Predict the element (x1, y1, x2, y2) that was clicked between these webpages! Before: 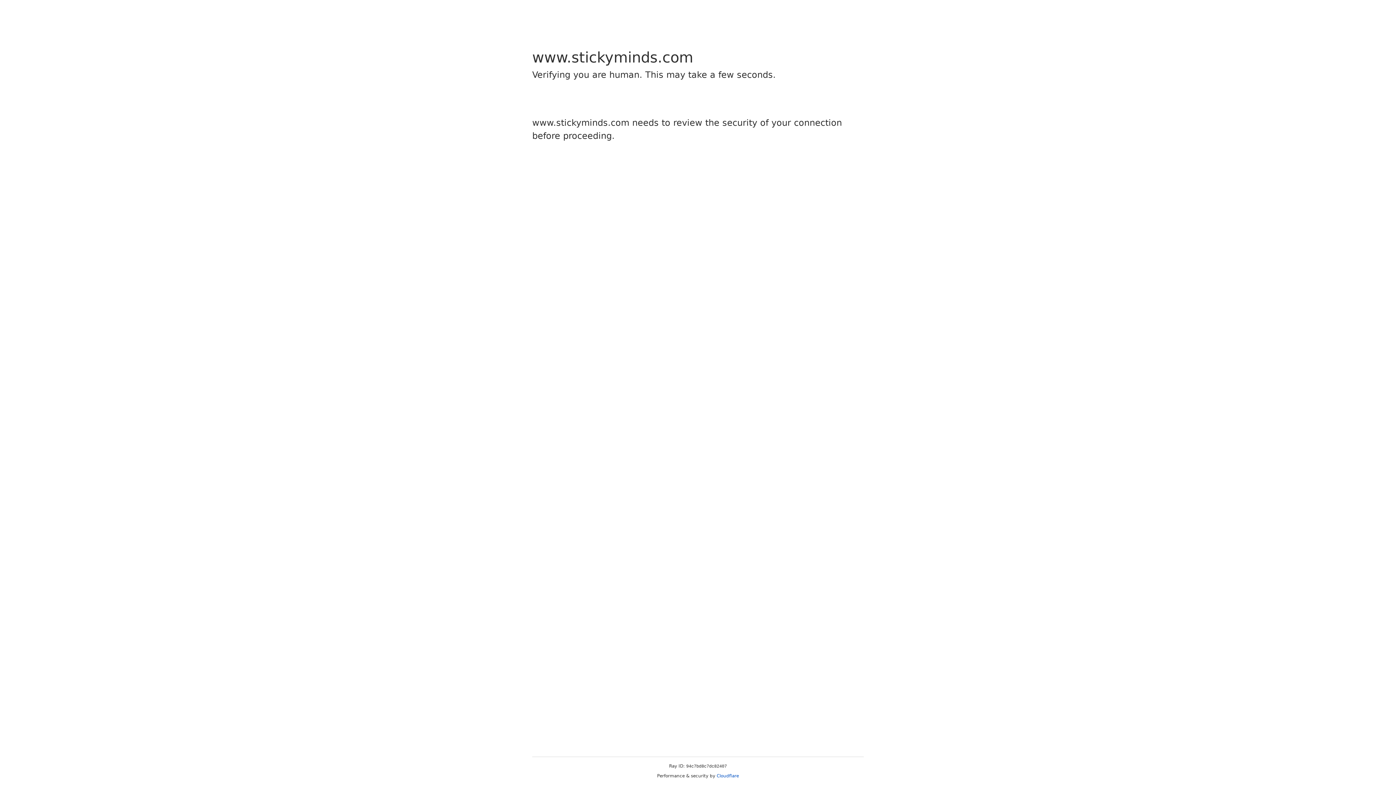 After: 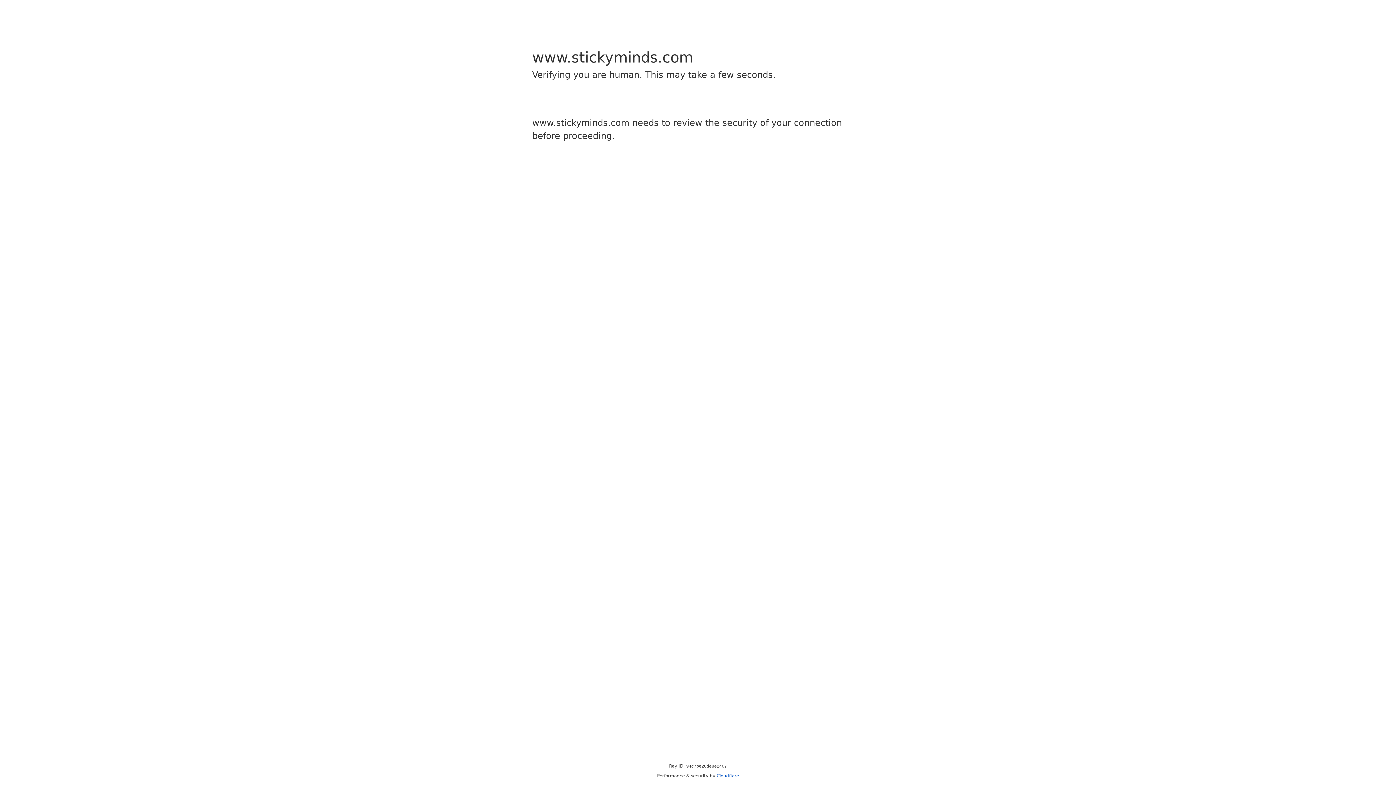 Action: label: Cloudflare bbox: (716, 773, 739, 778)